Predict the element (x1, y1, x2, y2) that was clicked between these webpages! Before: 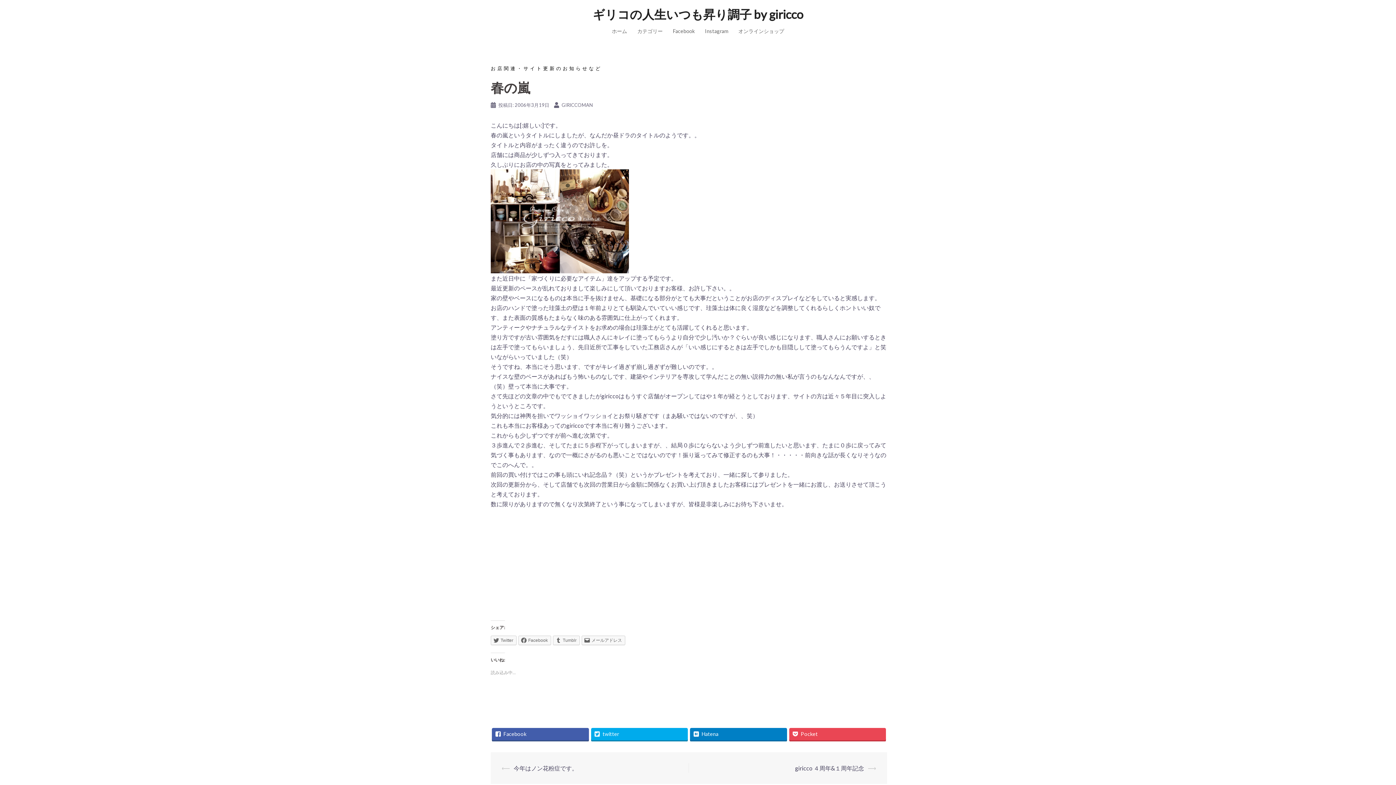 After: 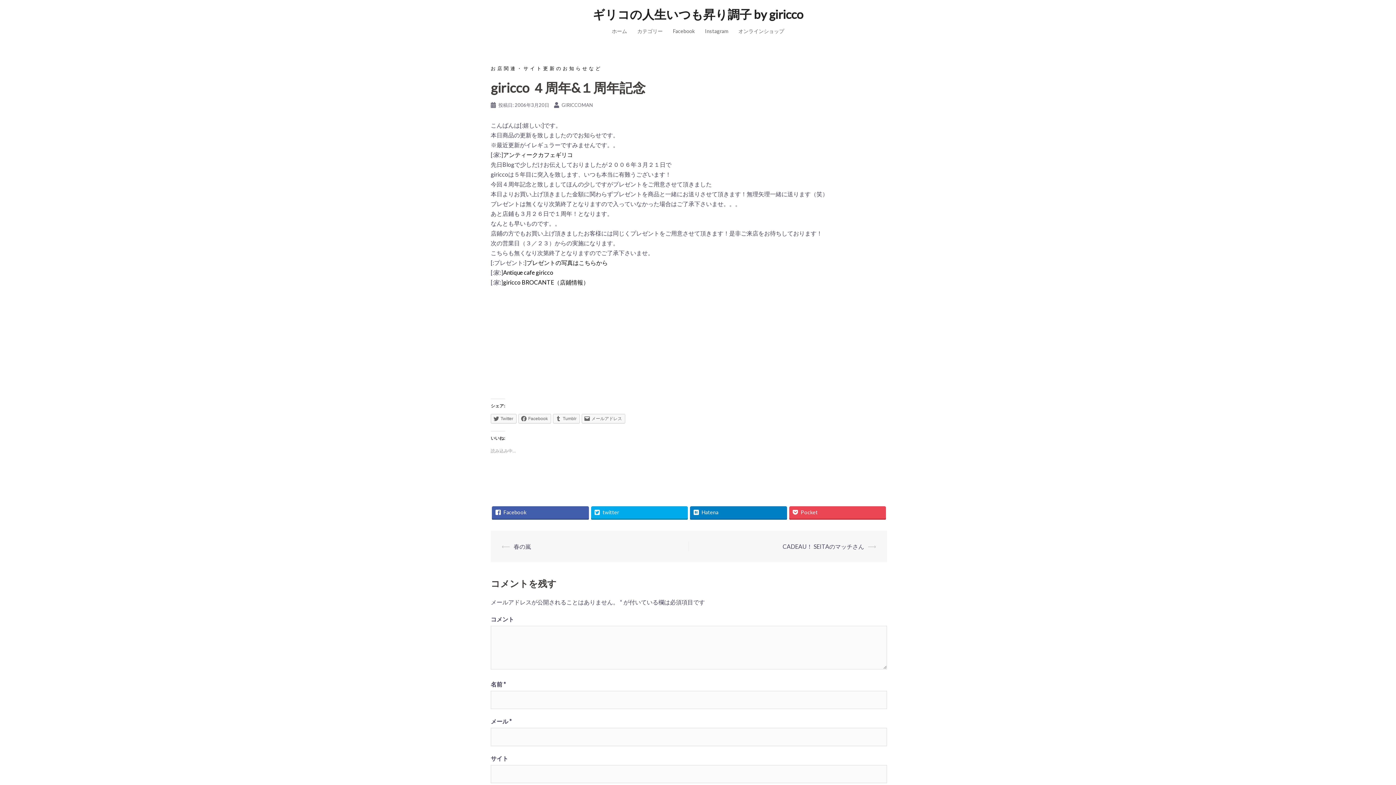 Action: label: giricco ４周年&１周年記念 bbox: (795, 765, 864, 772)